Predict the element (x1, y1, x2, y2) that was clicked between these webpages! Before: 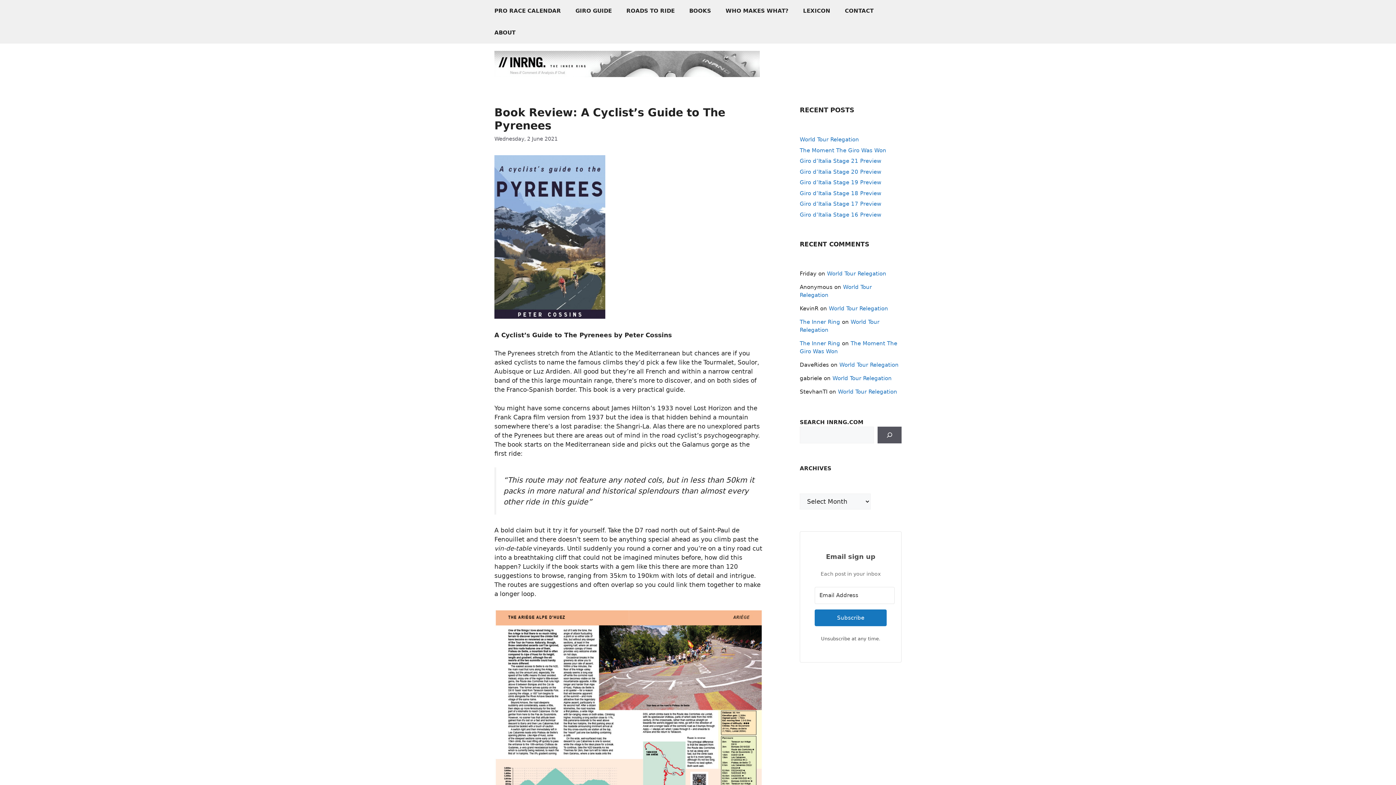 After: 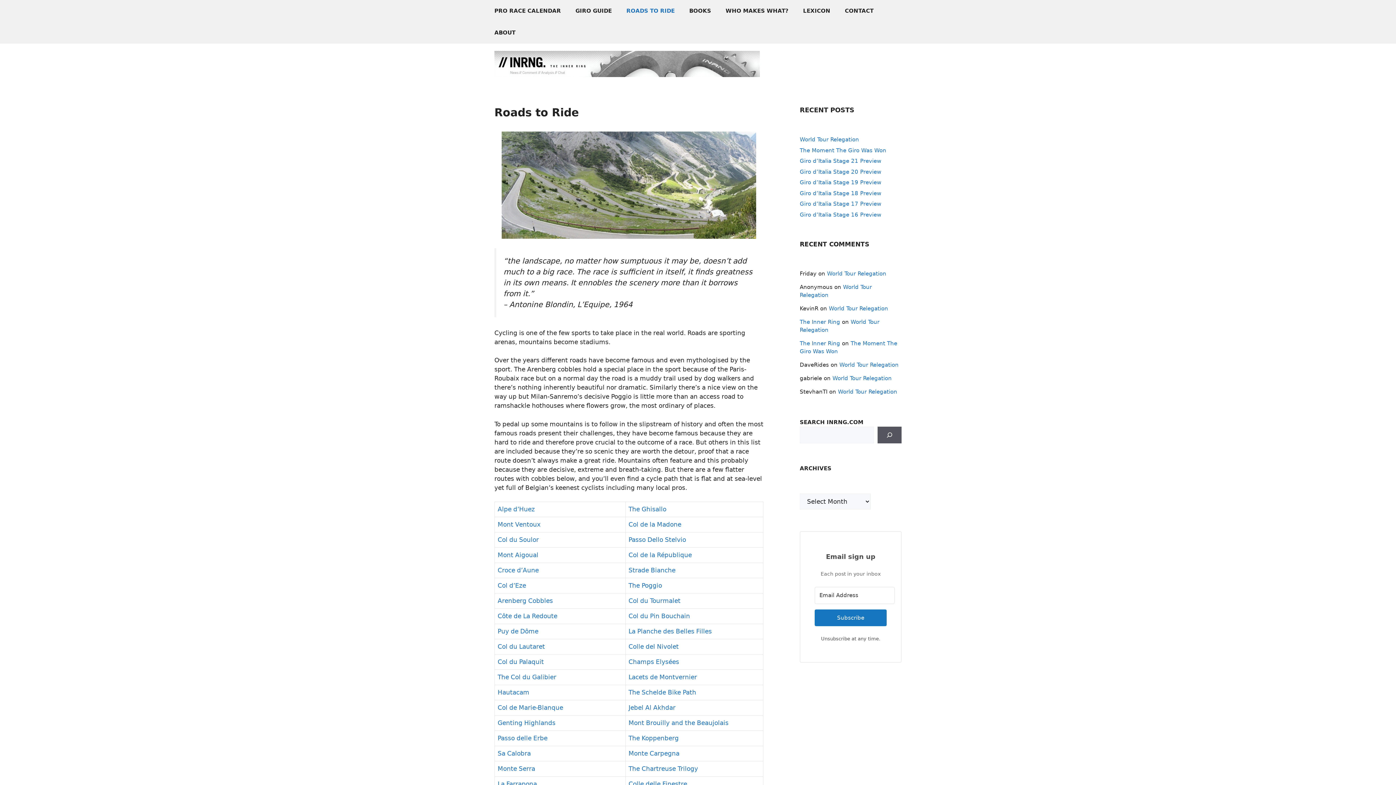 Action: bbox: (619, 0, 682, 21) label: ROADS TO RIDE